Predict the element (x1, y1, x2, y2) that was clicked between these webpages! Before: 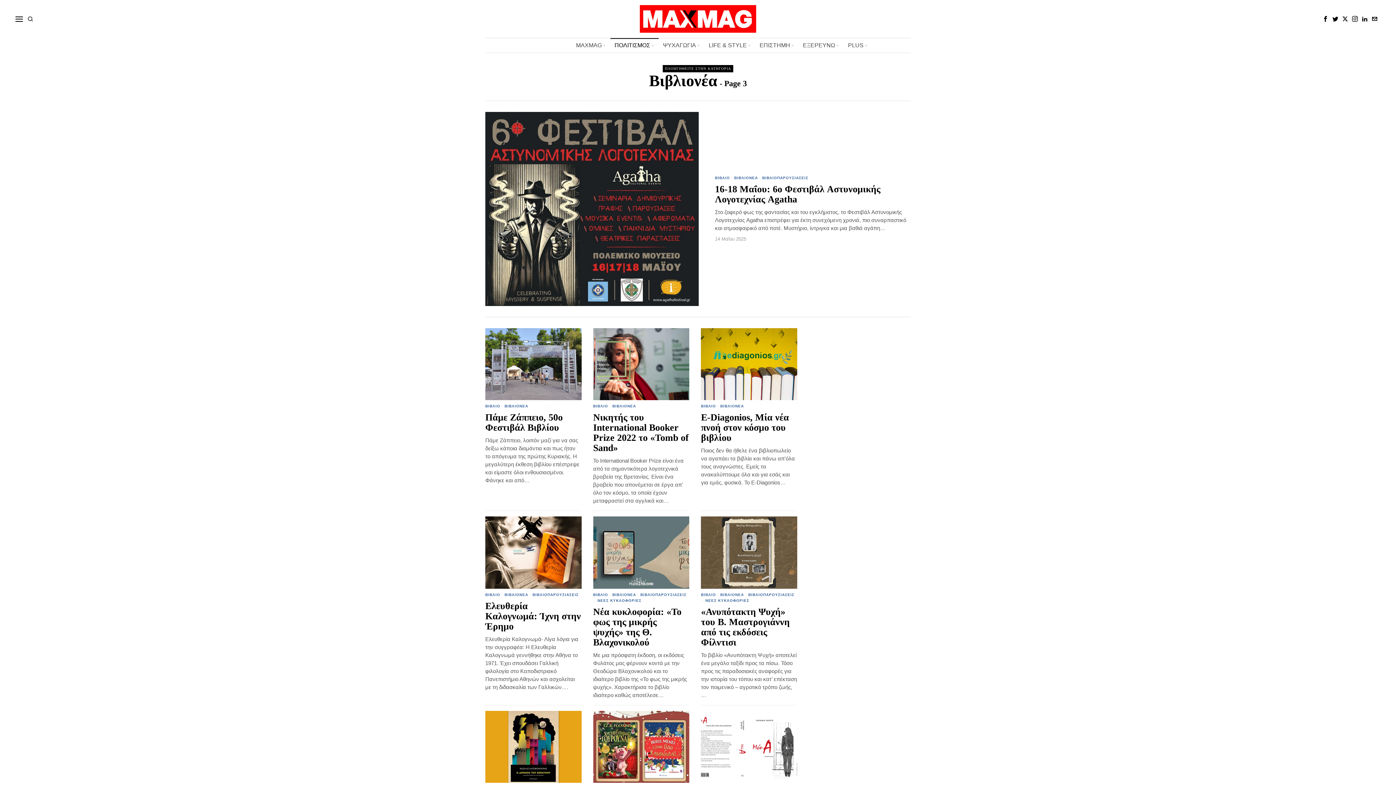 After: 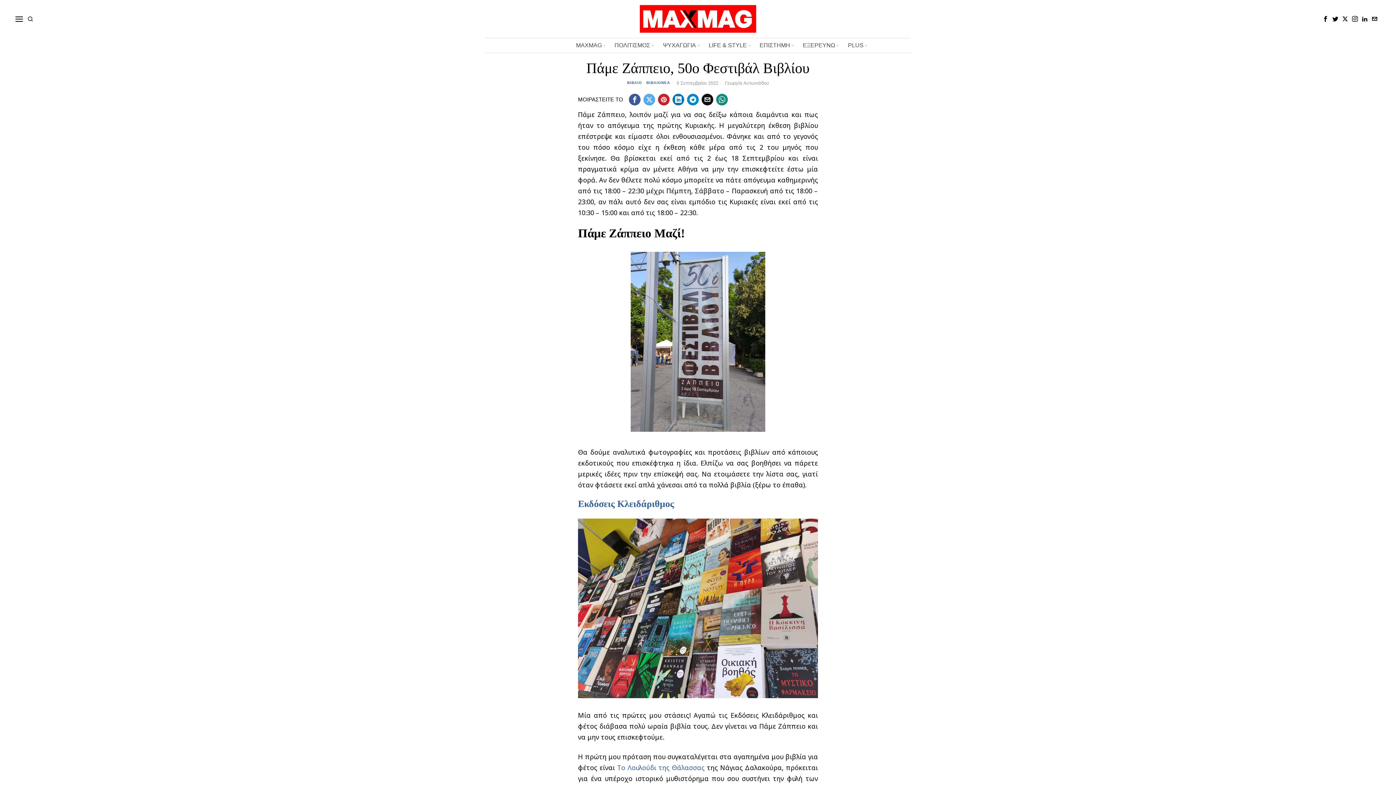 Action: bbox: (485, 328, 581, 400)